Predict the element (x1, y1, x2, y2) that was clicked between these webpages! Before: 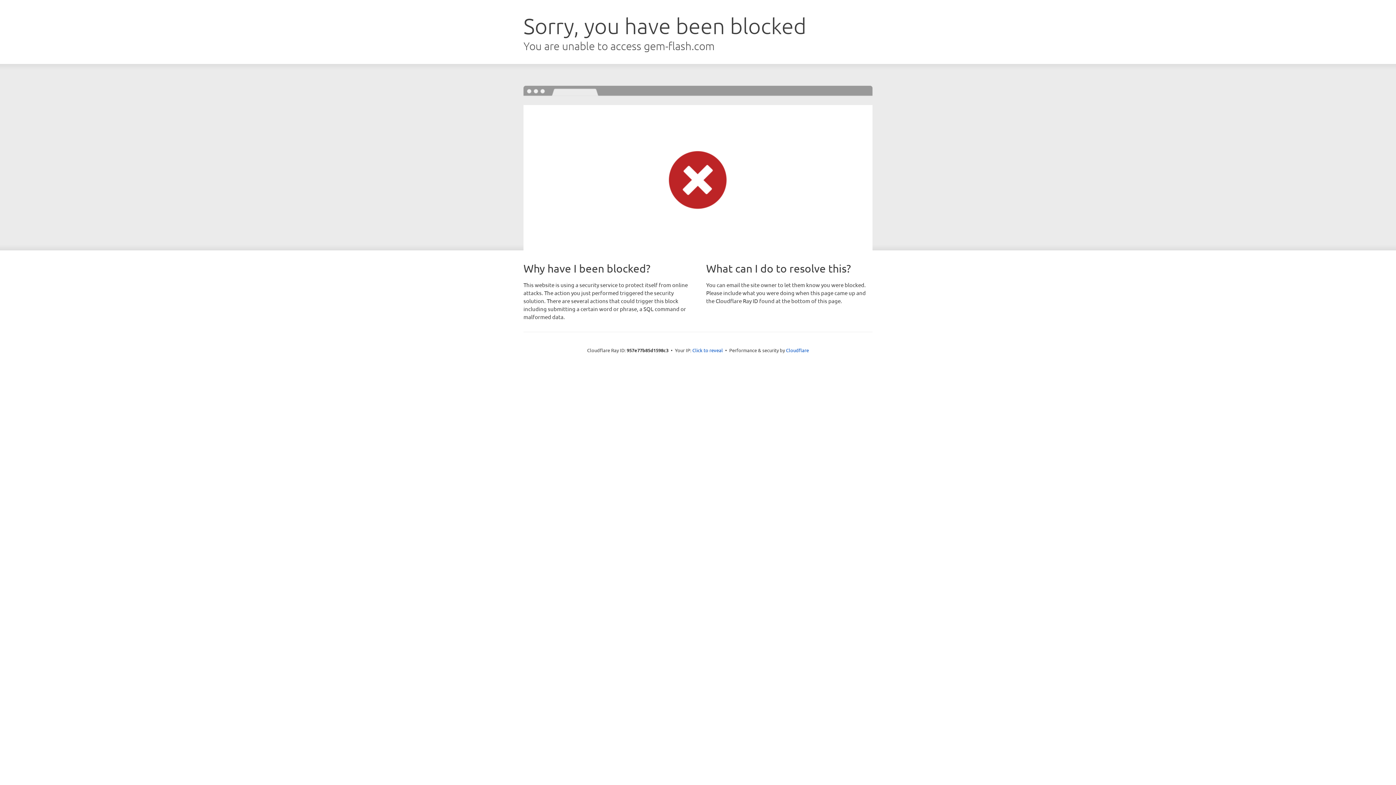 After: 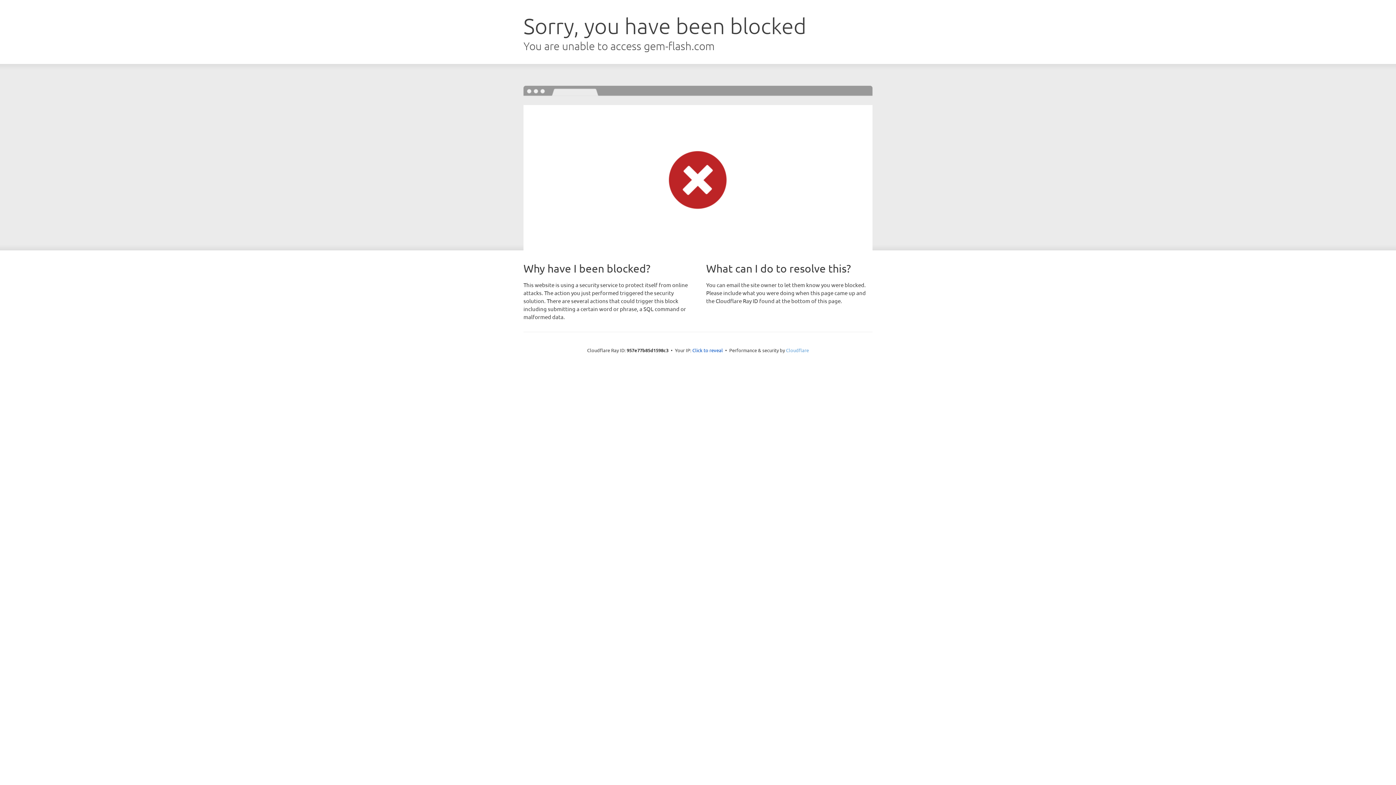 Action: label: Cloudflare bbox: (786, 347, 809, 353)